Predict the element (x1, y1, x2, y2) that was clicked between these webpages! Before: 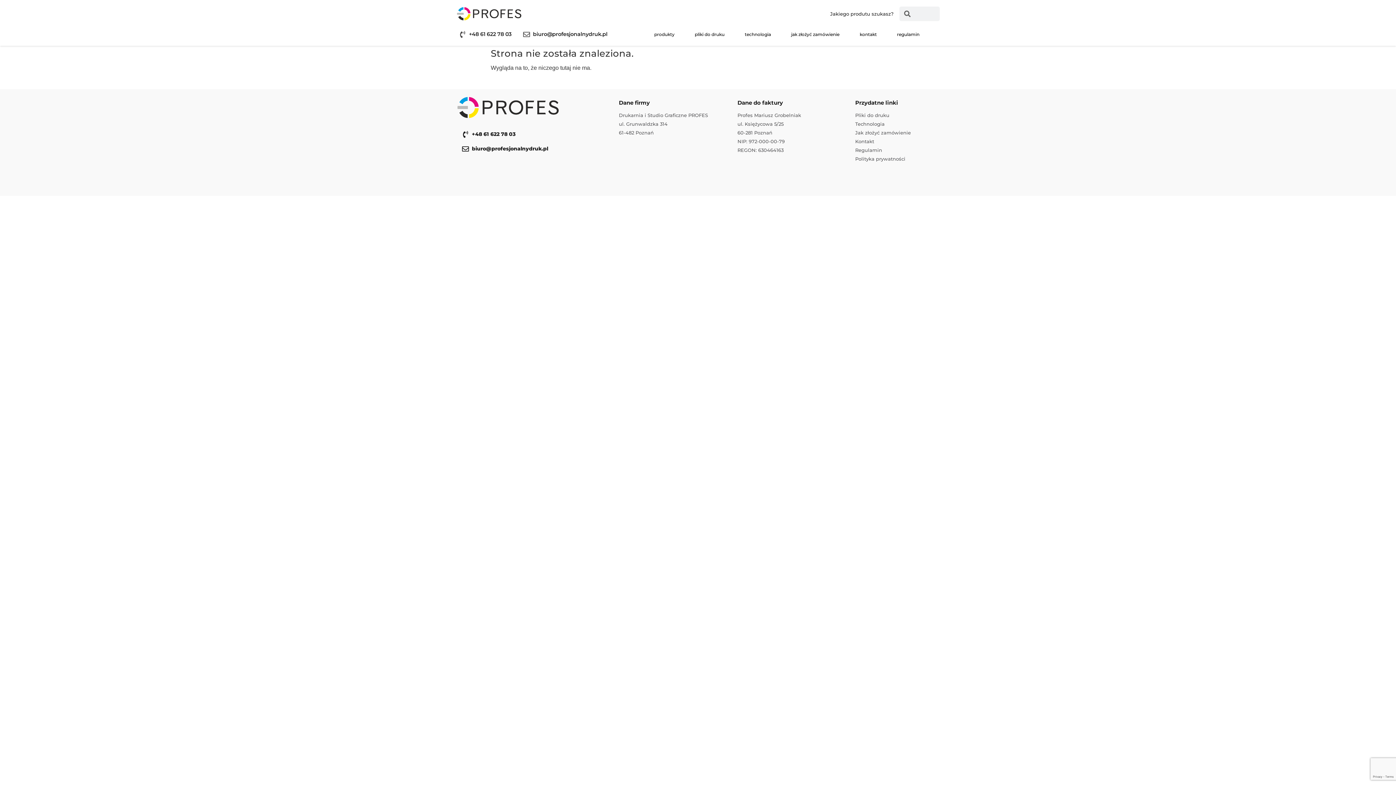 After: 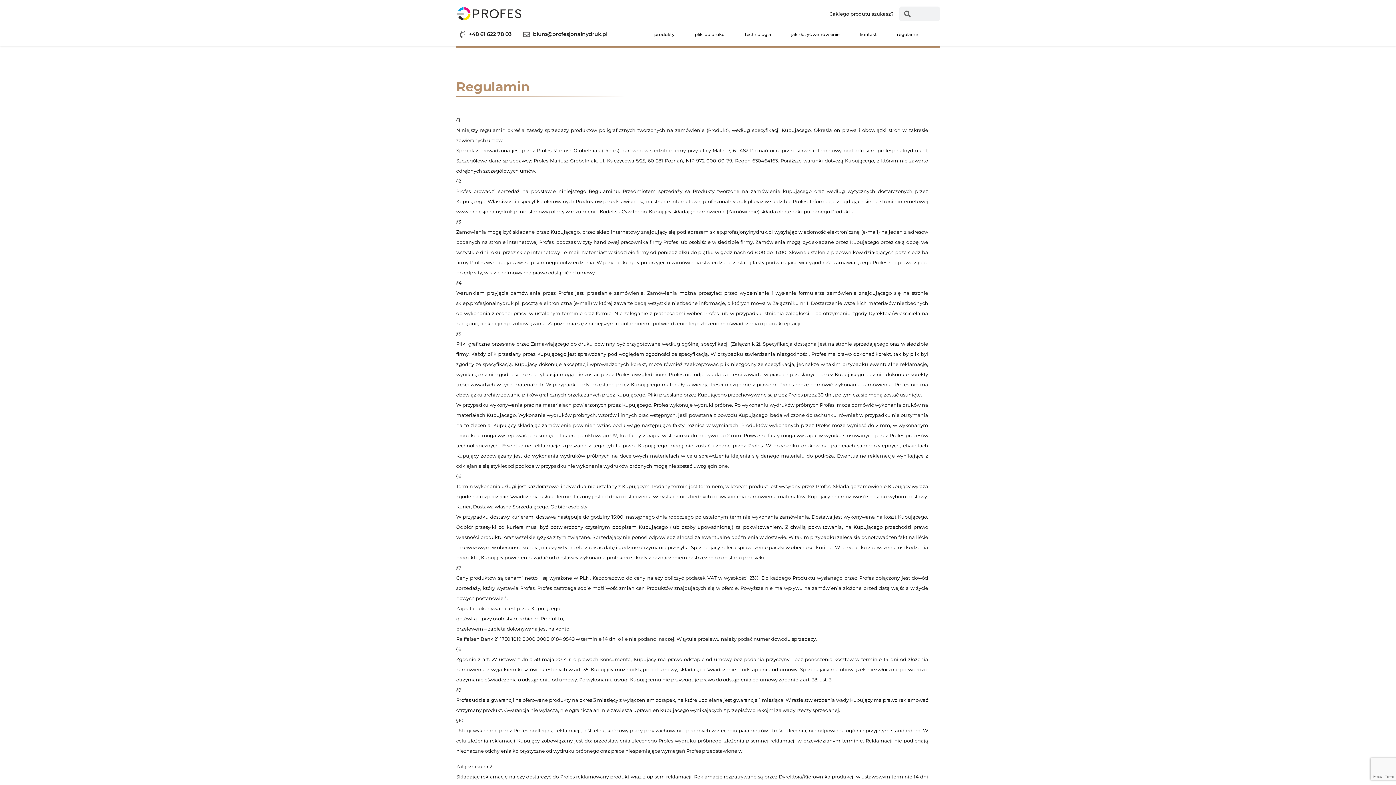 Action: label: regulamin bbox: (897, 31, 919, 37)